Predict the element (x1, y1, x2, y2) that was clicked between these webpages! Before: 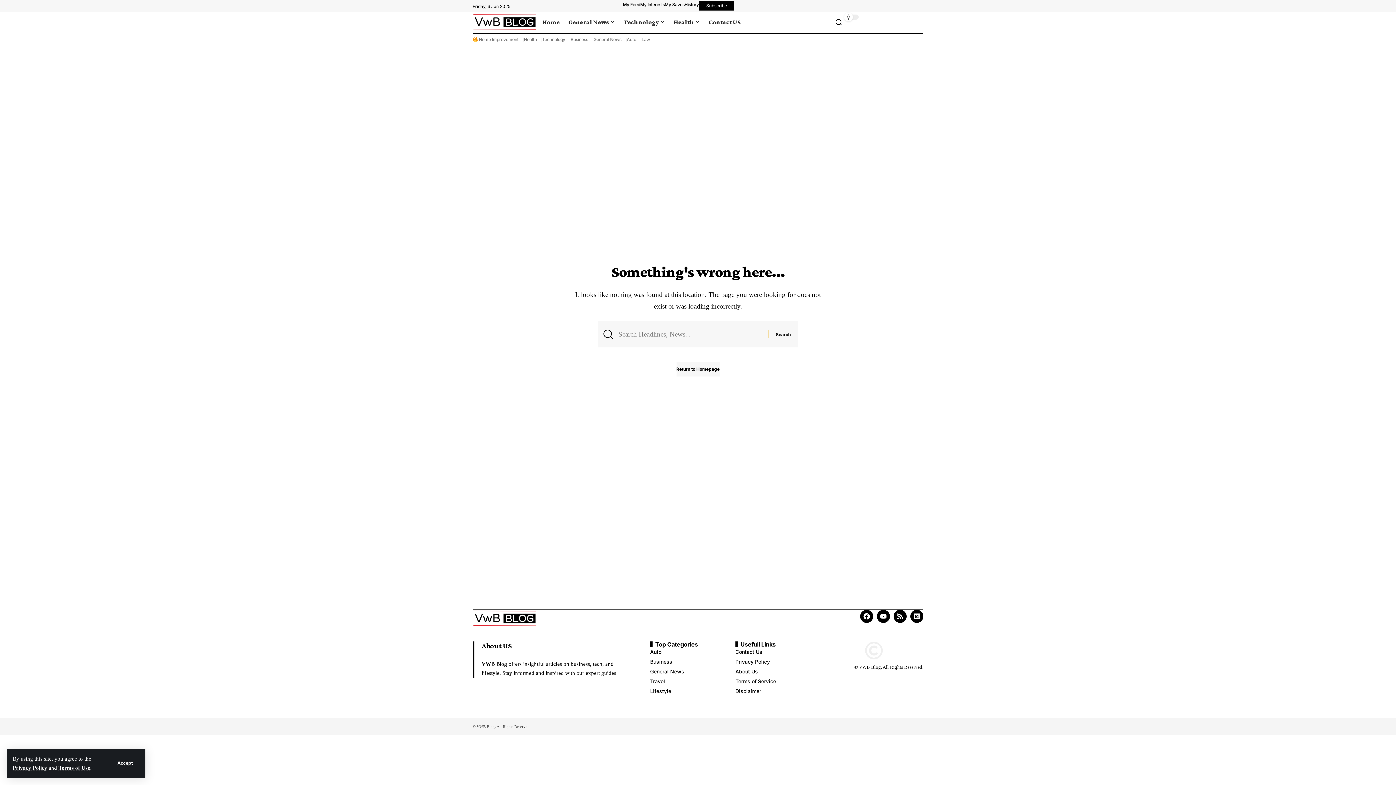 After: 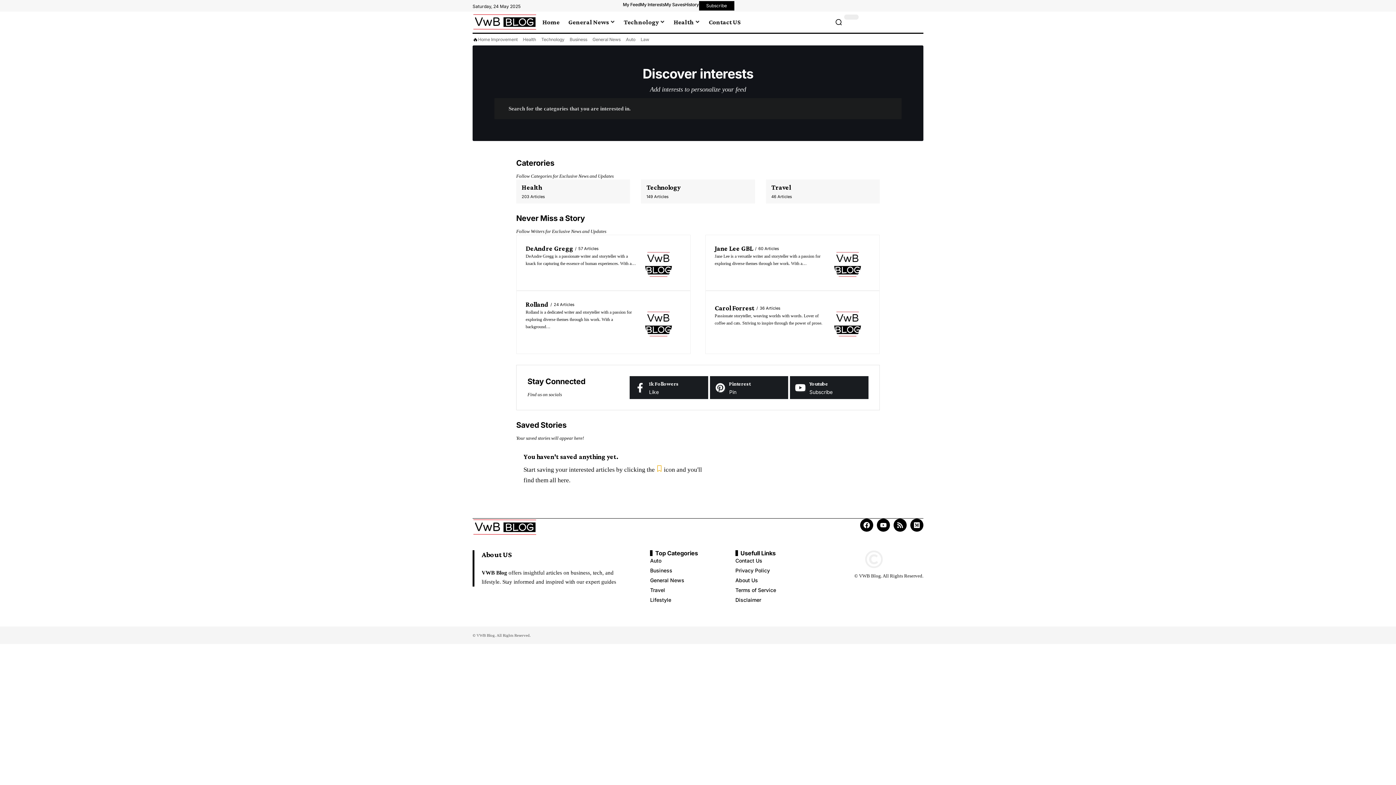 Action: label: My Interests bbox: (640, 1, 664, 8)